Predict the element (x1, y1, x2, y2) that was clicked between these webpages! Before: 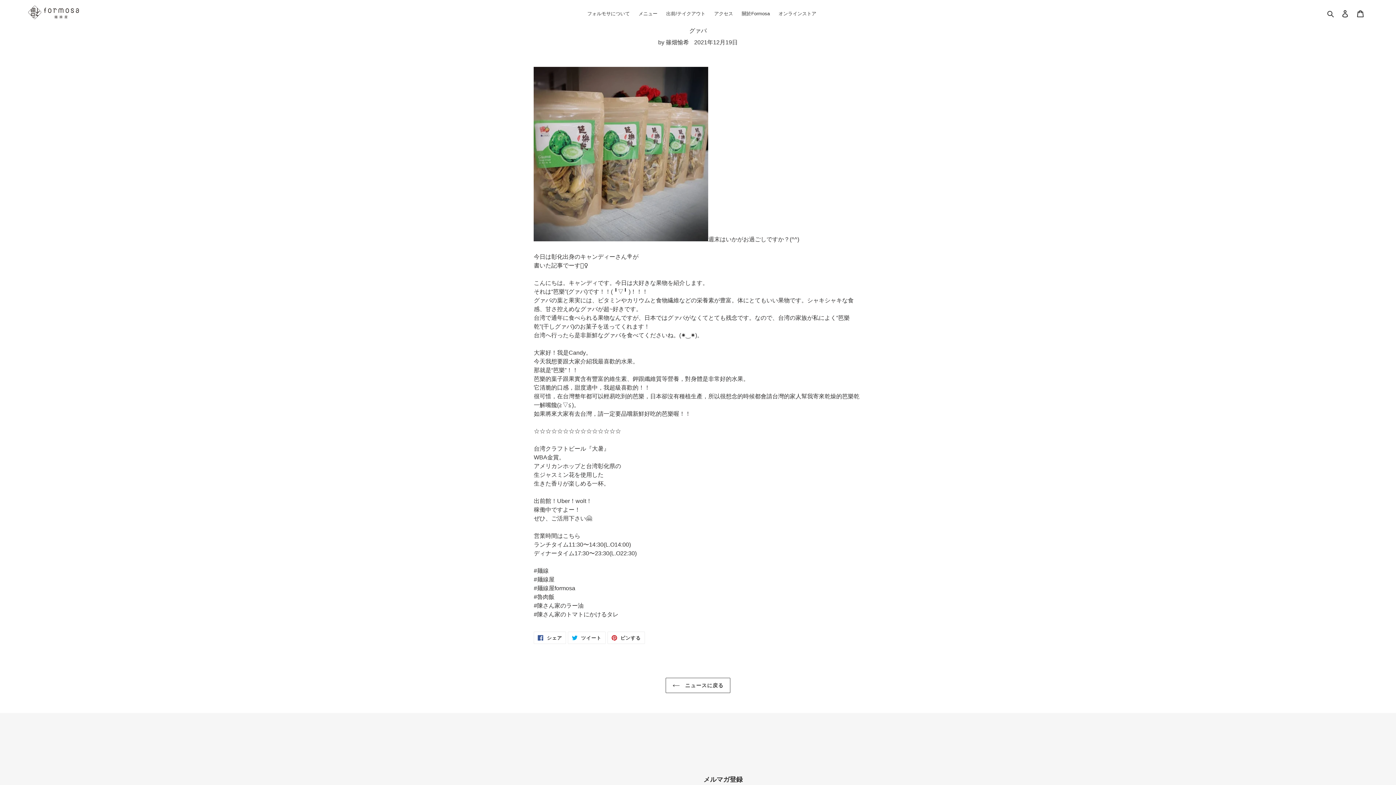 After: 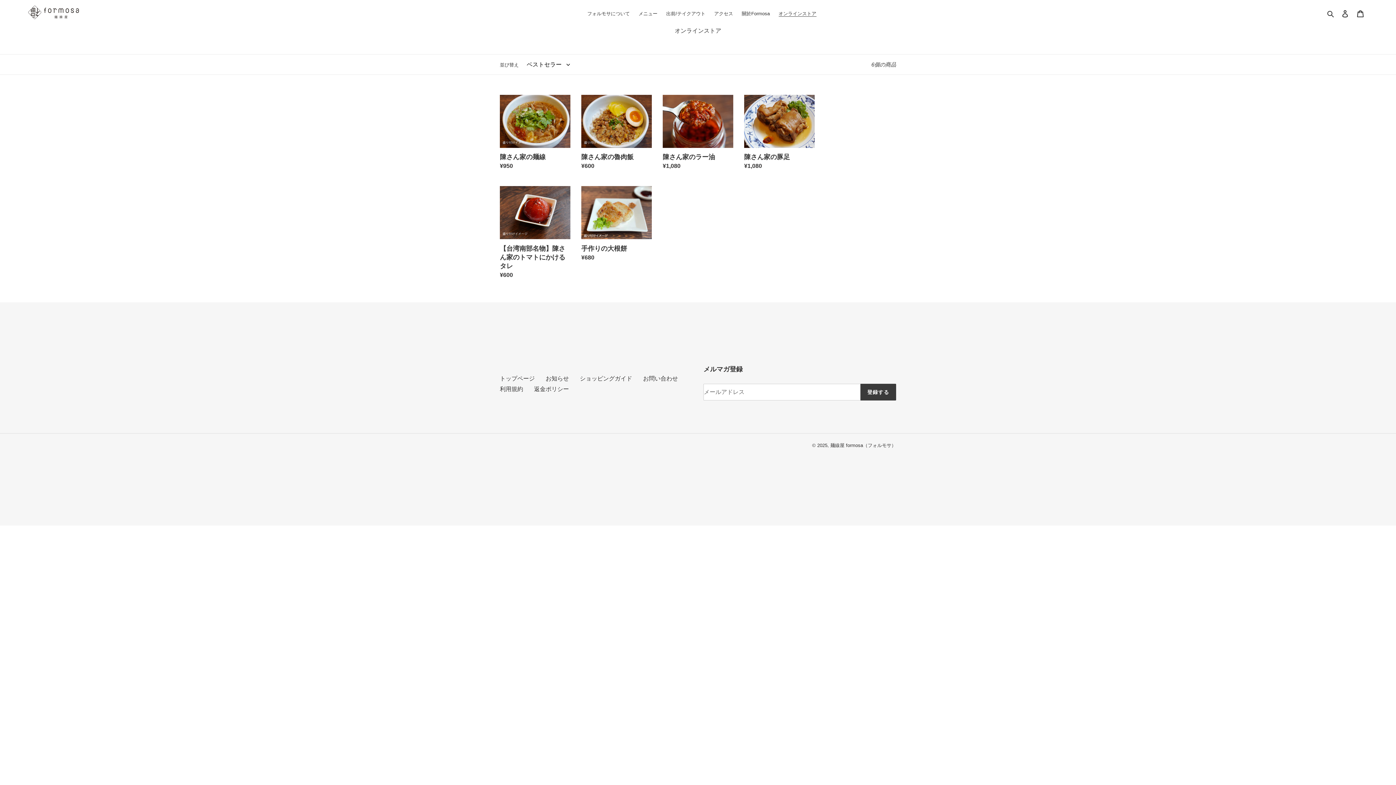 Action: bbox: (775, 9, 820, 18) label: オンラインストア